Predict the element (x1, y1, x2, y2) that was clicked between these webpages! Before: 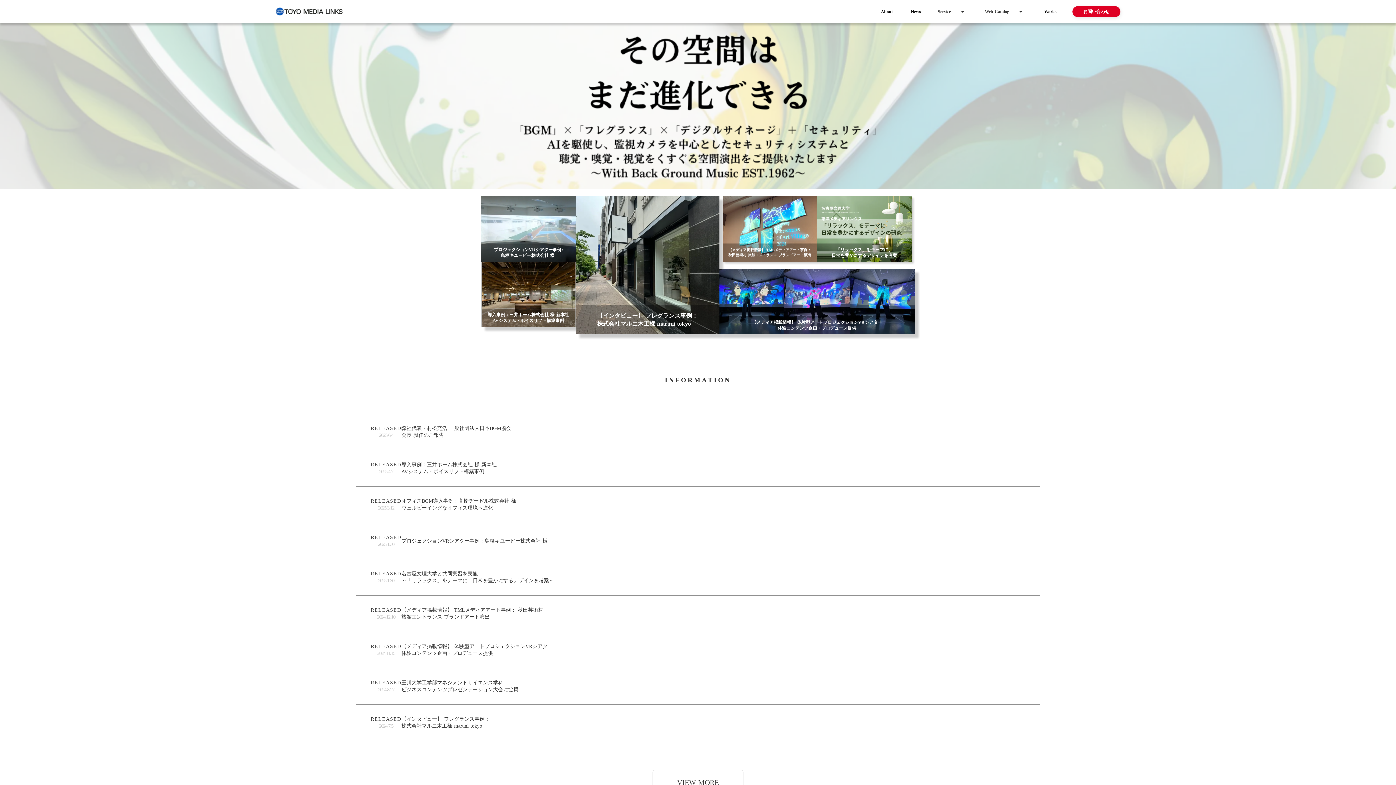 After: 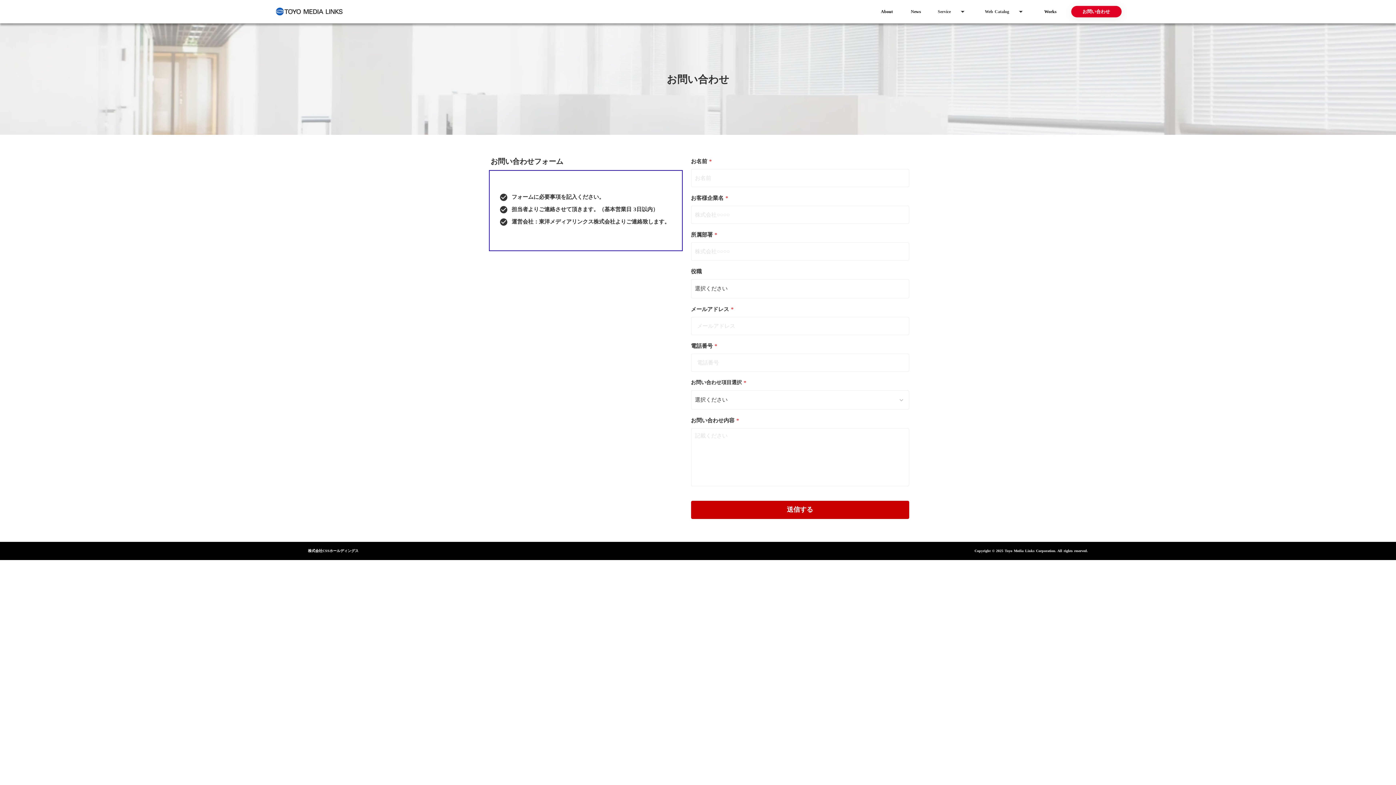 Action: label: お問い合わせ bbox: (1072, 6, 1120, 17)